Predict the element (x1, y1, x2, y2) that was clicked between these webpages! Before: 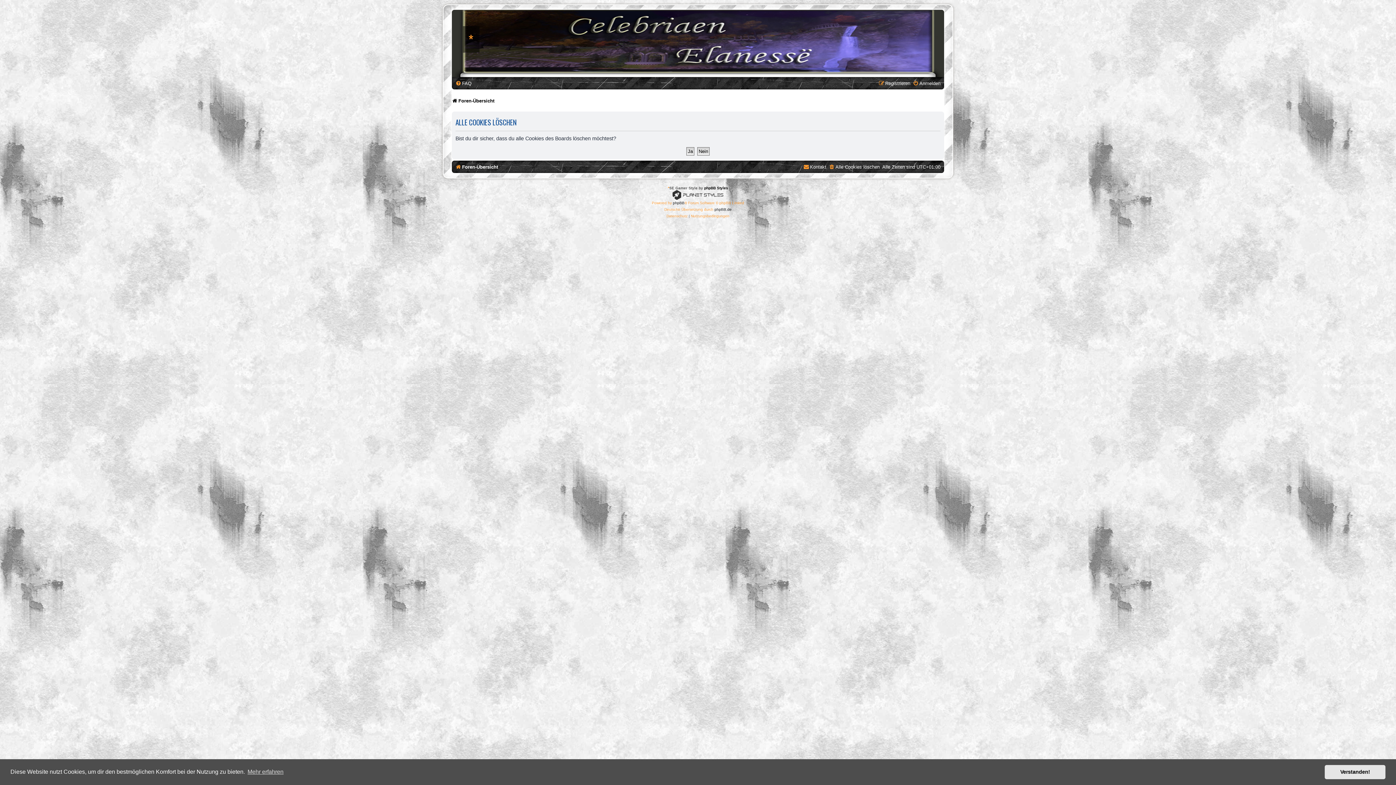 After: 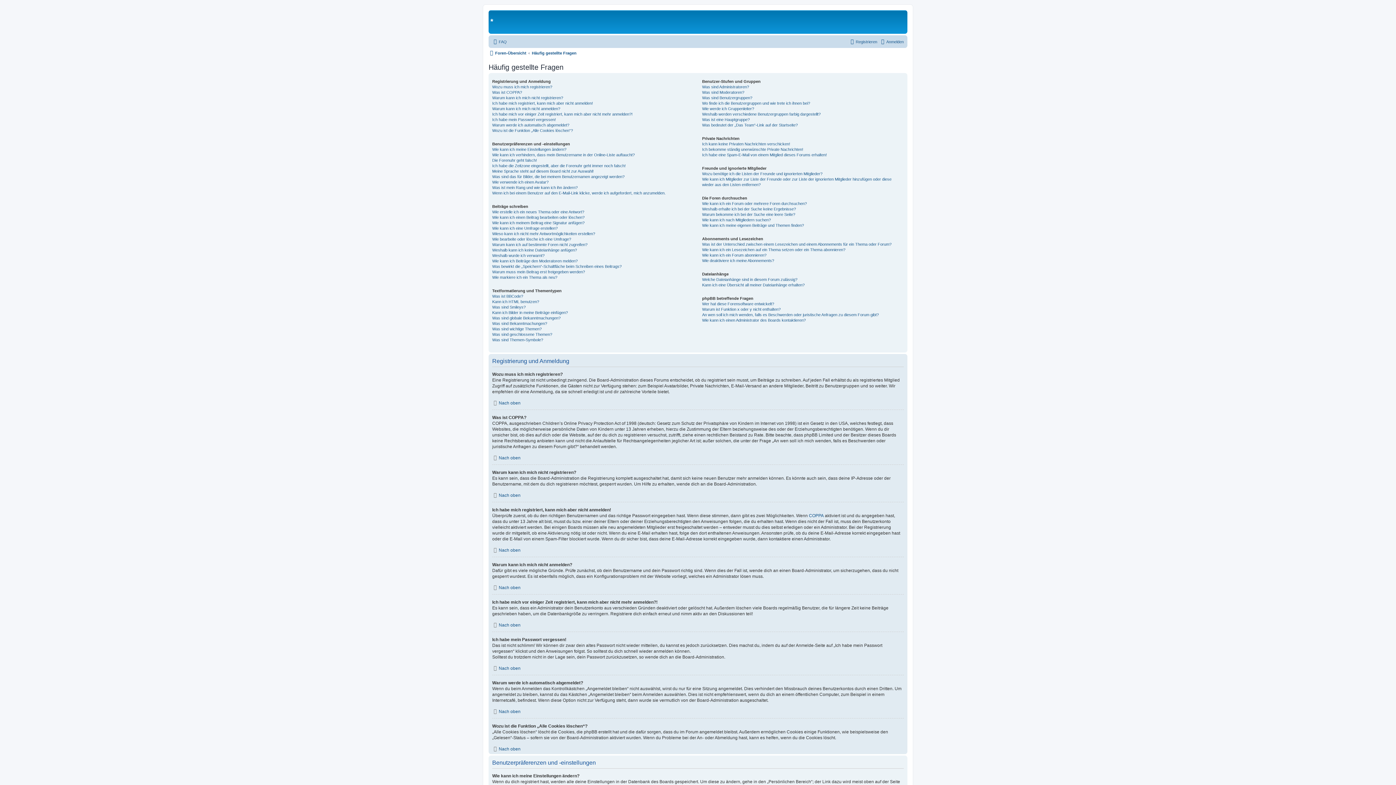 Action: bbox: (455, 78, 471, 88) label: FAQ